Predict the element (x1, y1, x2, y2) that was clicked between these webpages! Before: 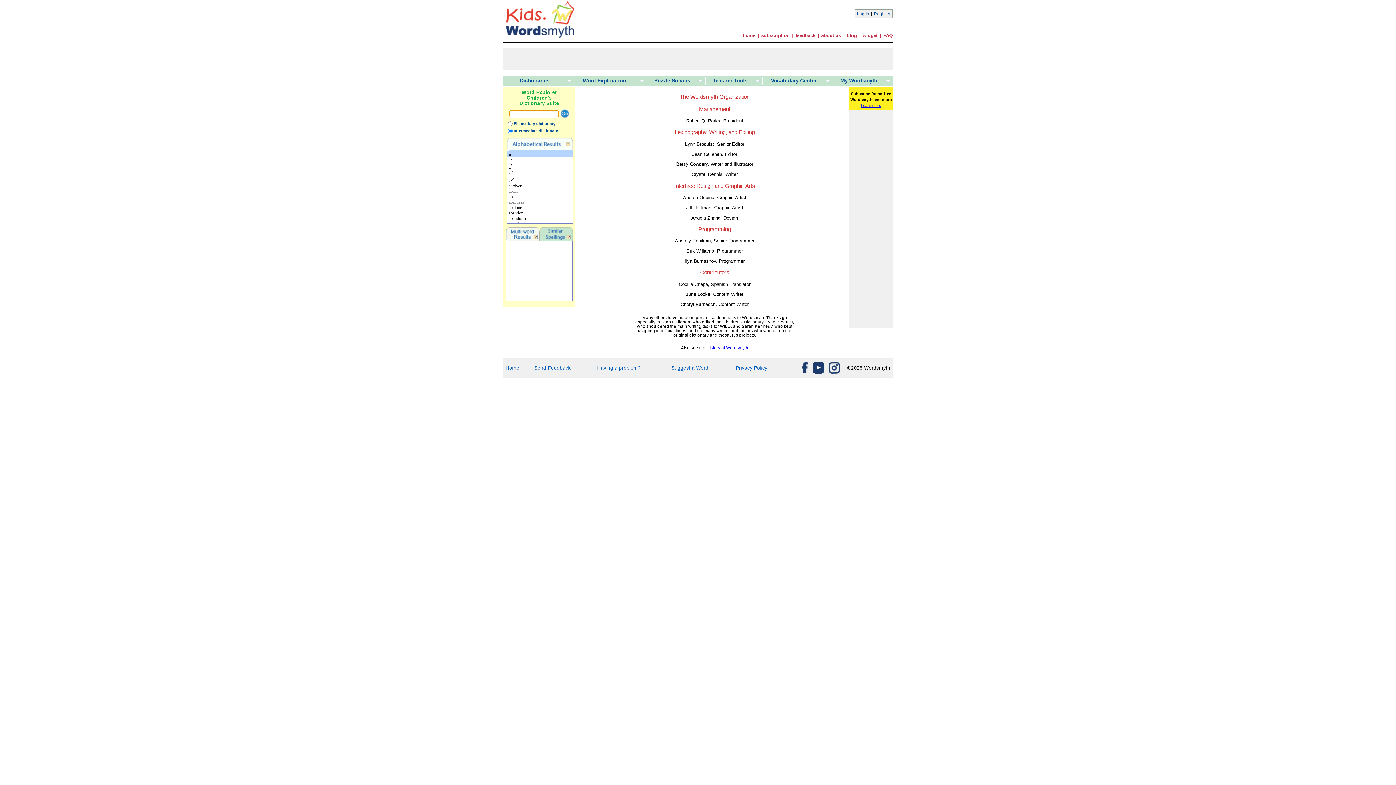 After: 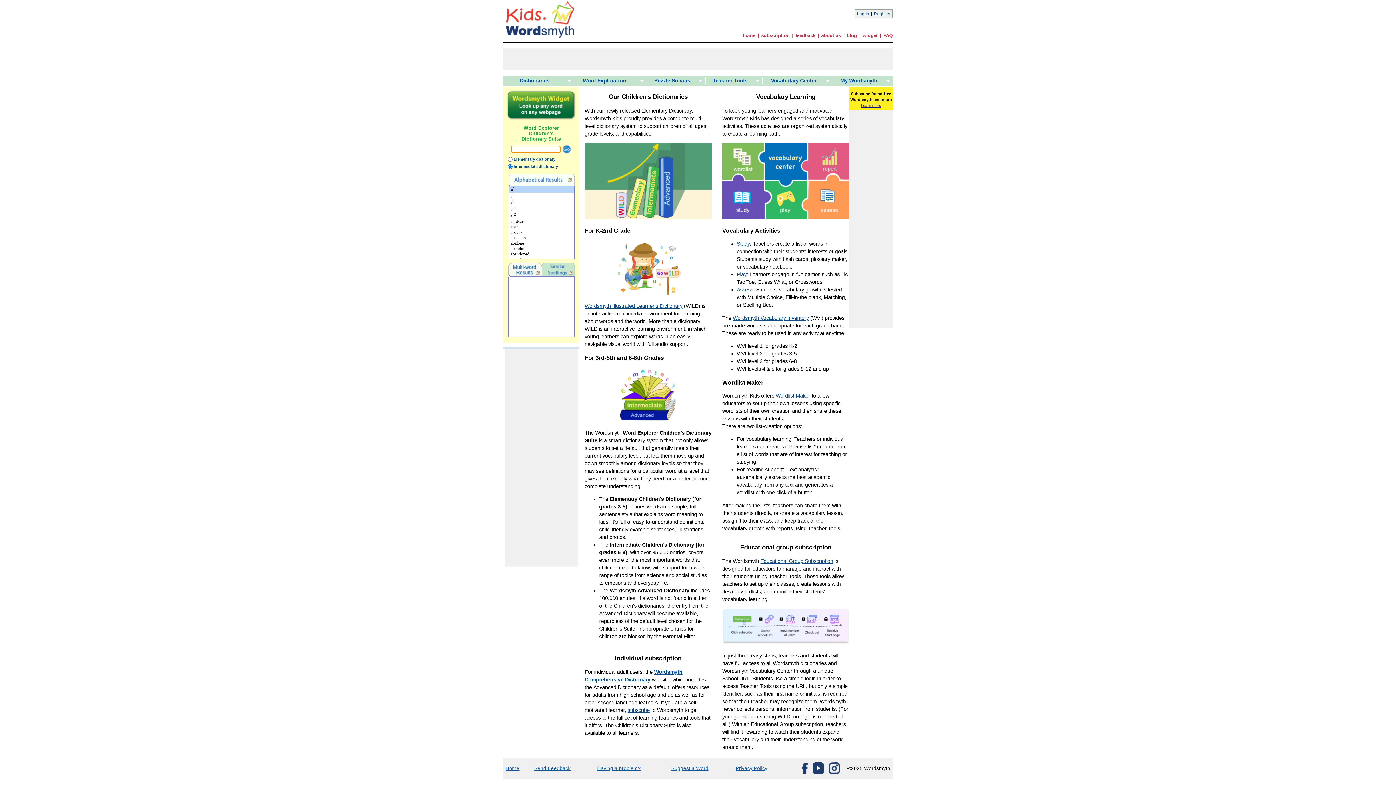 Action: bbox: (503, 35, 574, 41)